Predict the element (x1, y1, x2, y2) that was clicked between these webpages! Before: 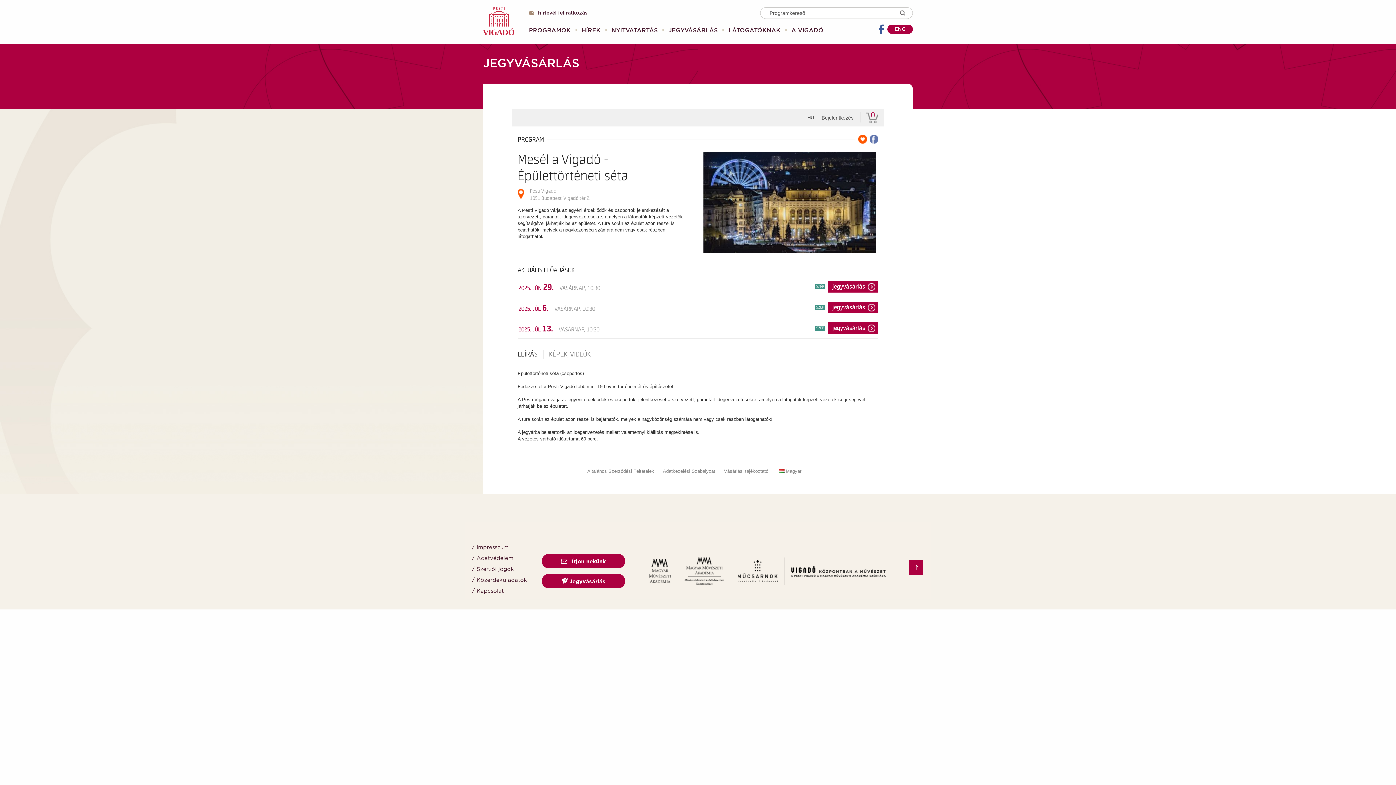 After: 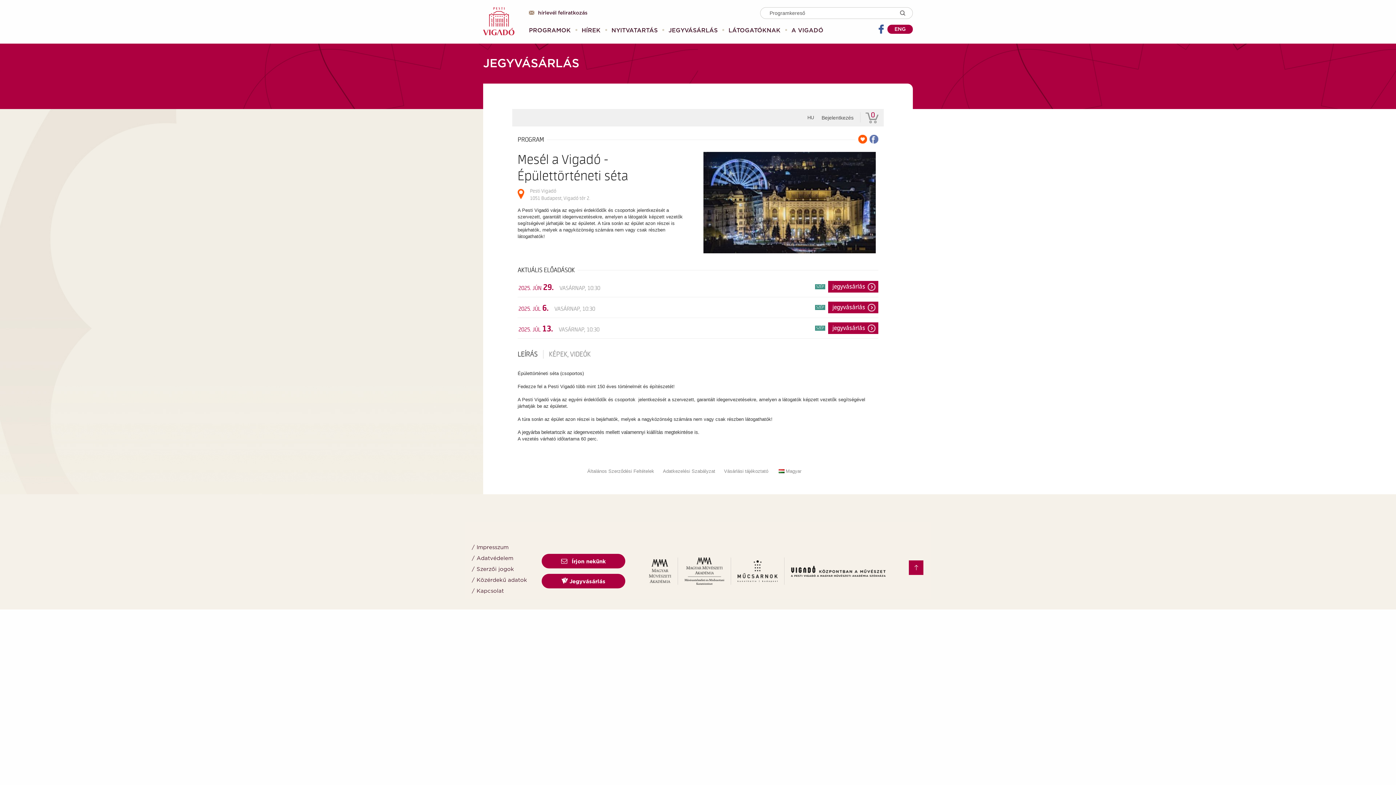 Action: bbox: (878, 24, 884, 33)